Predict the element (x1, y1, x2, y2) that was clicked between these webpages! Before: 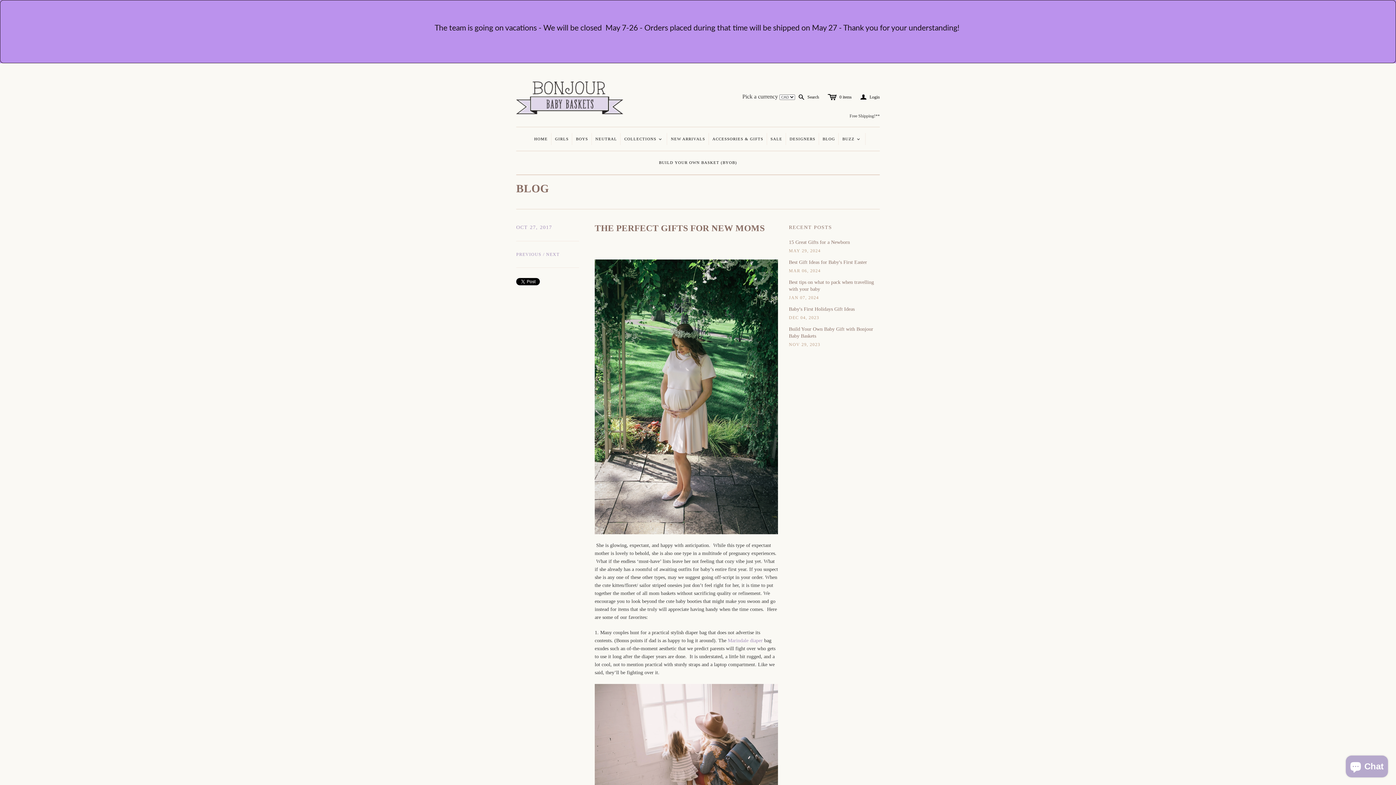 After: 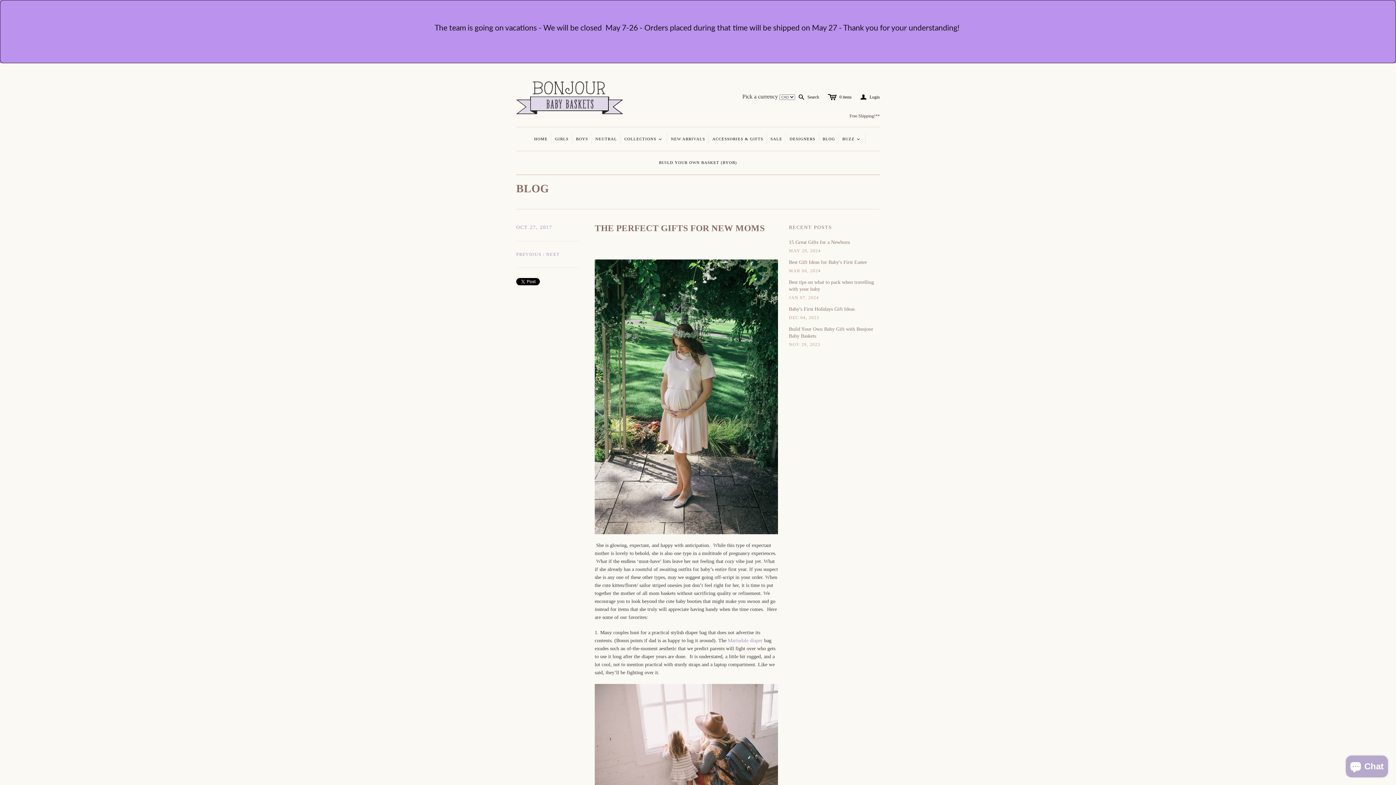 Action: bbox: (594, 393, 778, 399)